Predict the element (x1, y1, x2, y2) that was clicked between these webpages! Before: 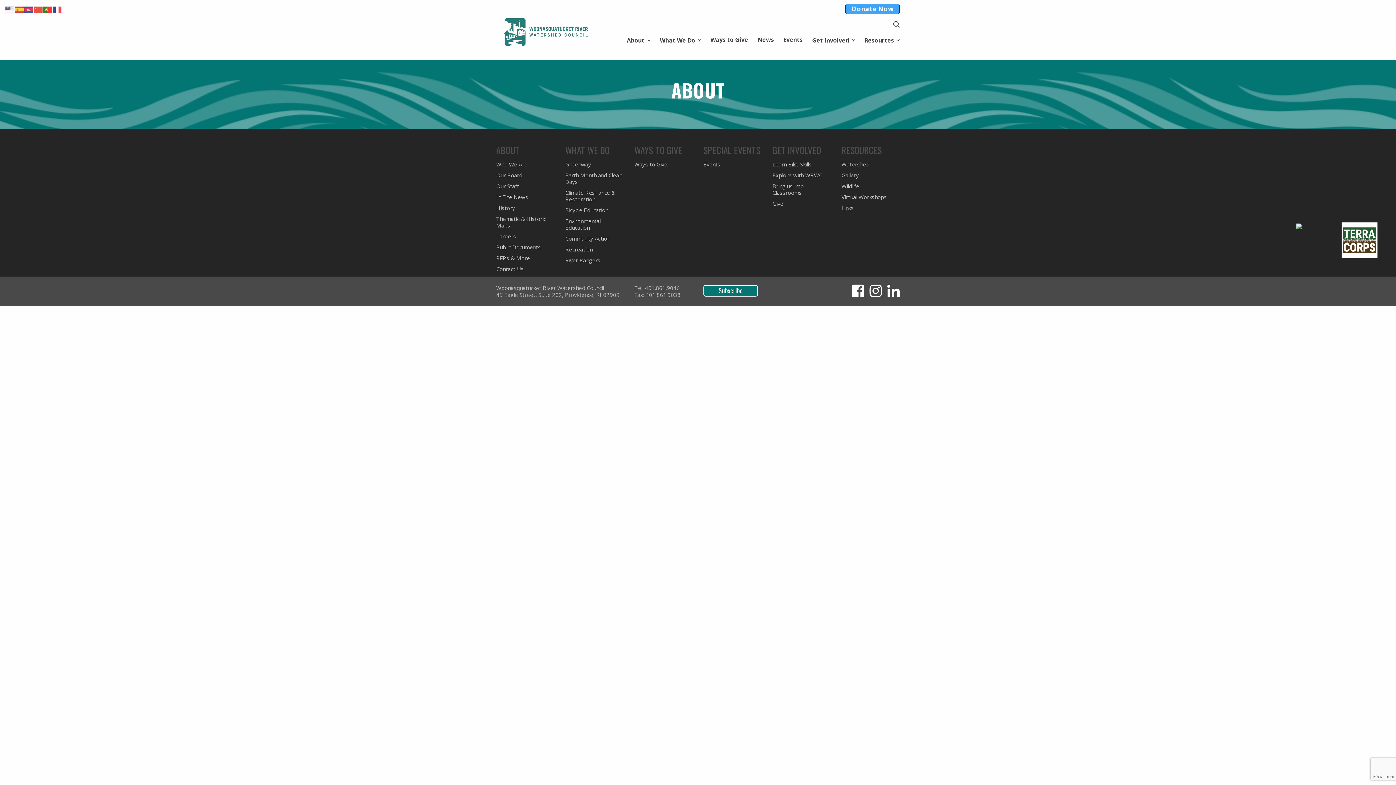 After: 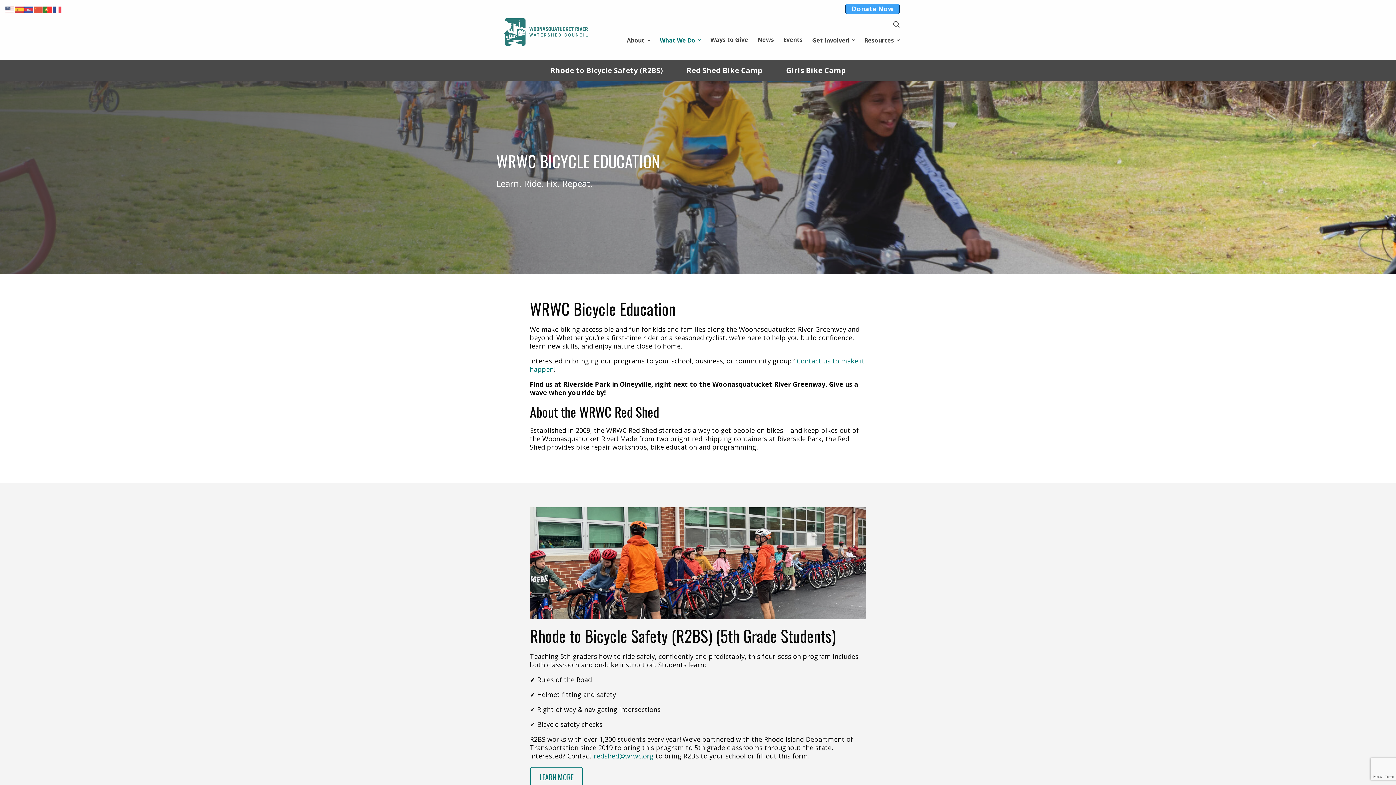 Action: bbox: (772, 161, 811, 172) label: Learn Bike Skills